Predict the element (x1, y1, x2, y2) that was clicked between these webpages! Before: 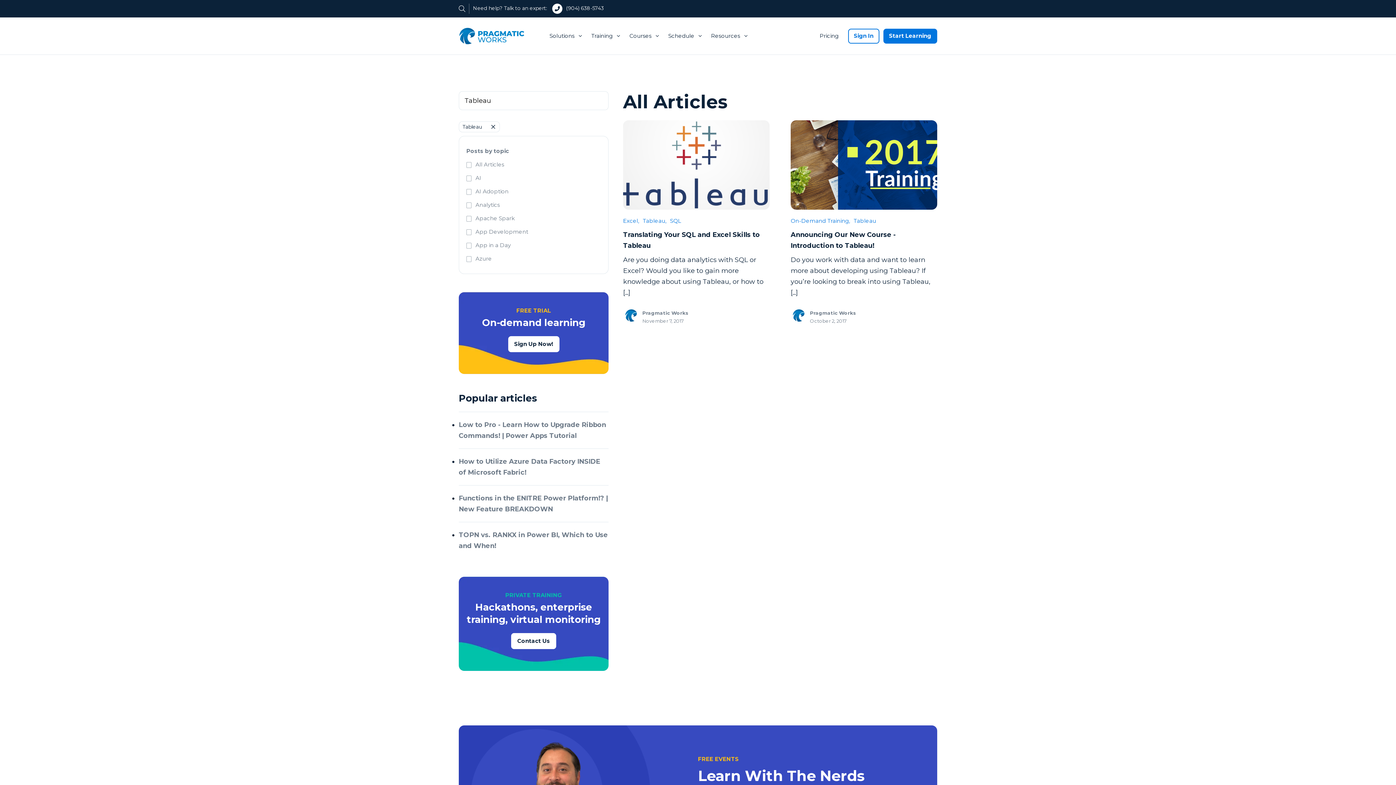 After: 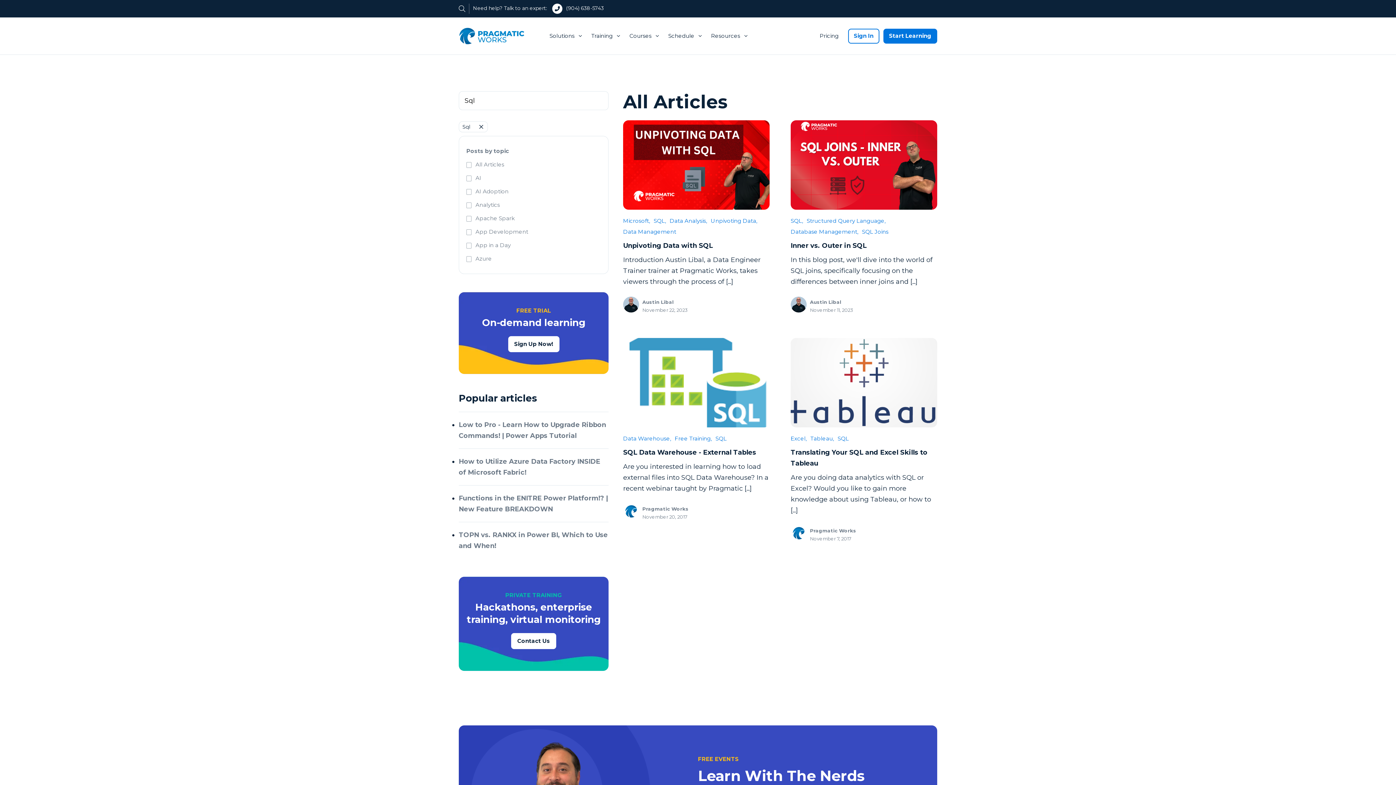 Action: bbox: (670, 217, 681, 225) label: SQL